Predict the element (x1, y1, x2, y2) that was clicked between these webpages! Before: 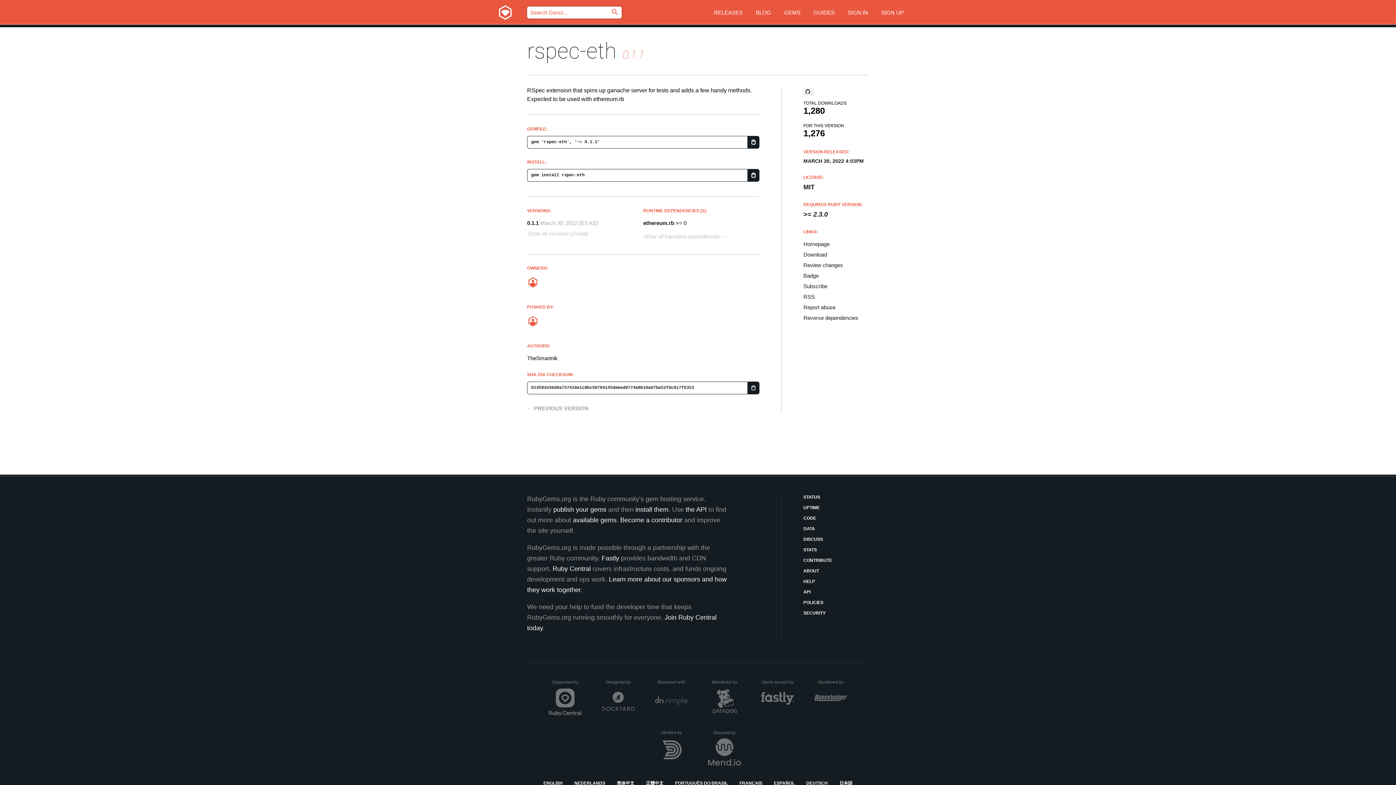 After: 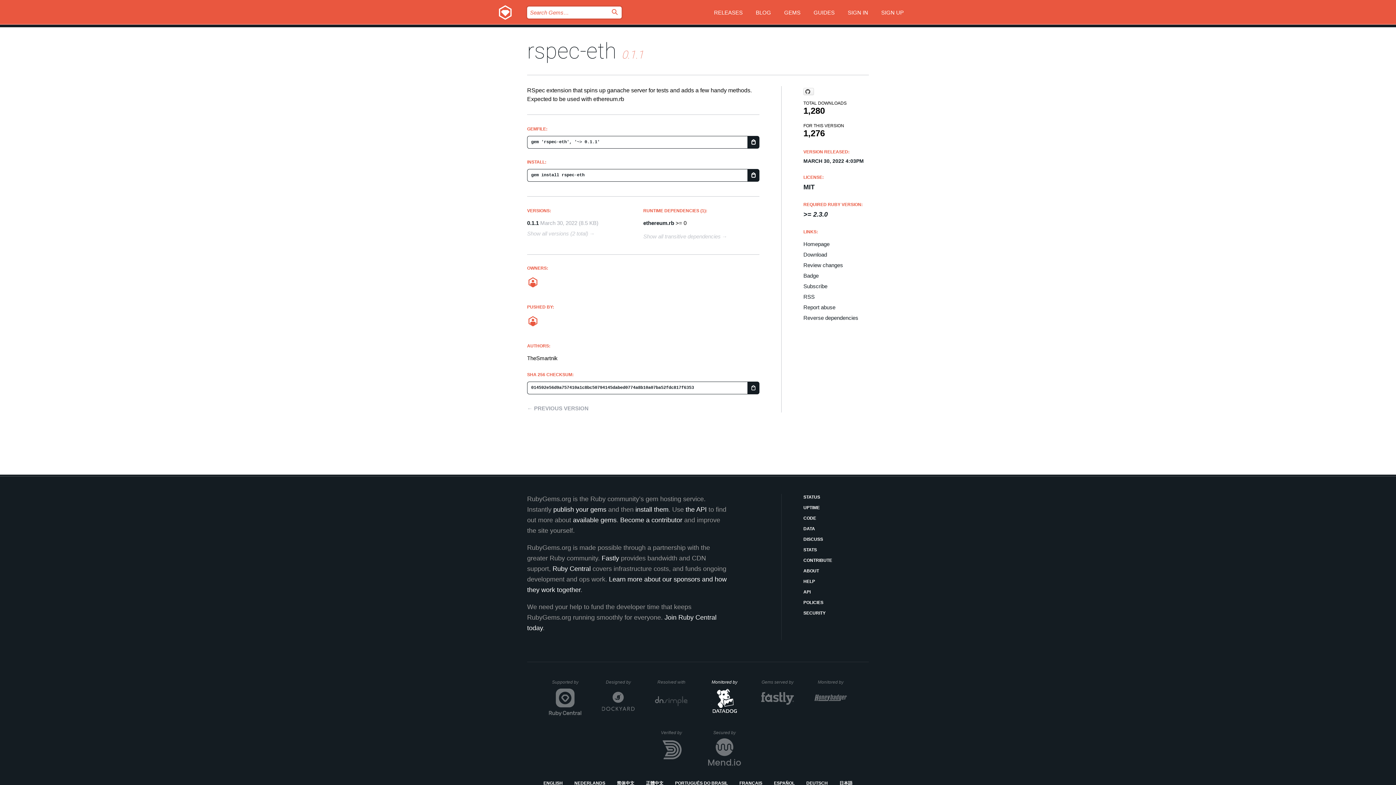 Action: bbox: (708, 680, 741, 716) label: Monitored by
Datadog